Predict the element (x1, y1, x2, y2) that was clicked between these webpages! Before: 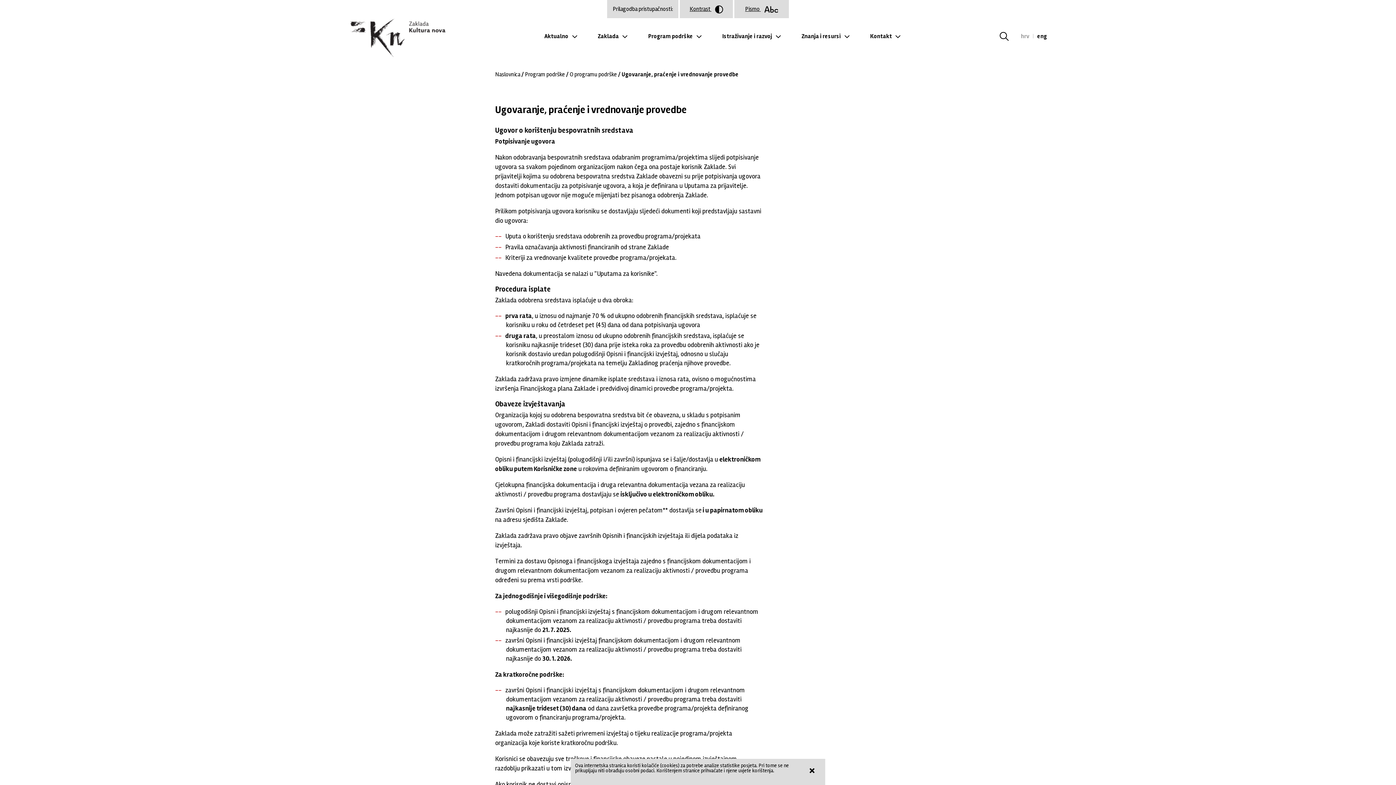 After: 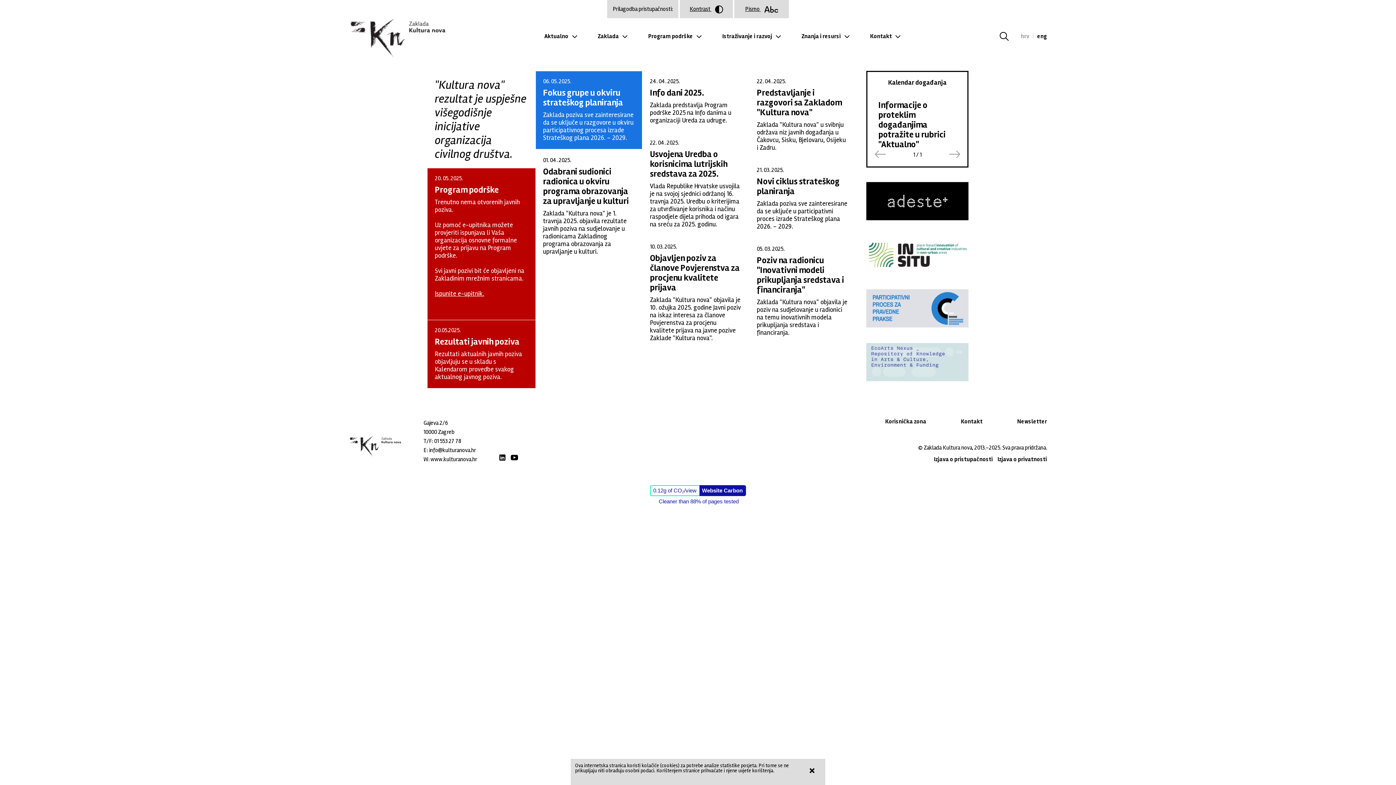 Action: label: hrv bbox: (1021, 33, 1029, 39)